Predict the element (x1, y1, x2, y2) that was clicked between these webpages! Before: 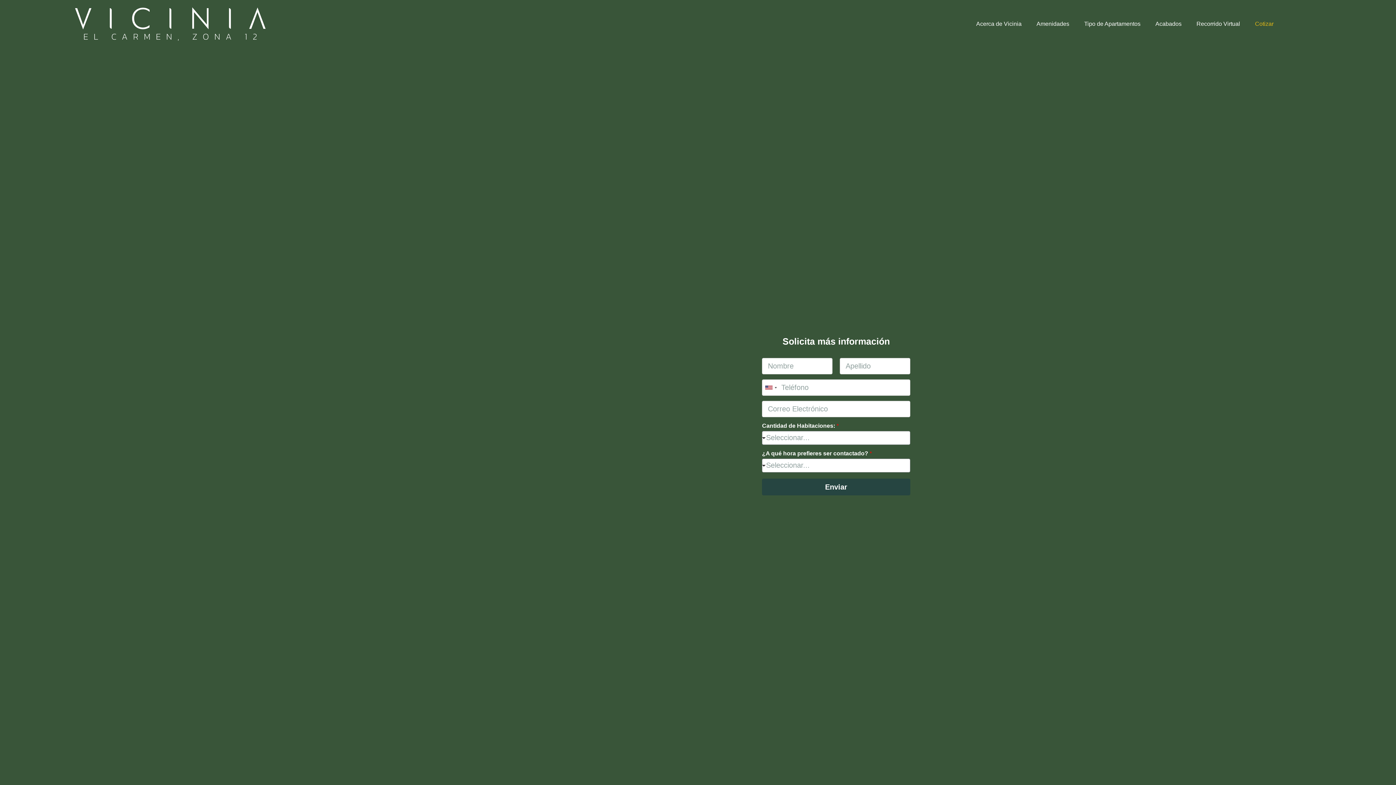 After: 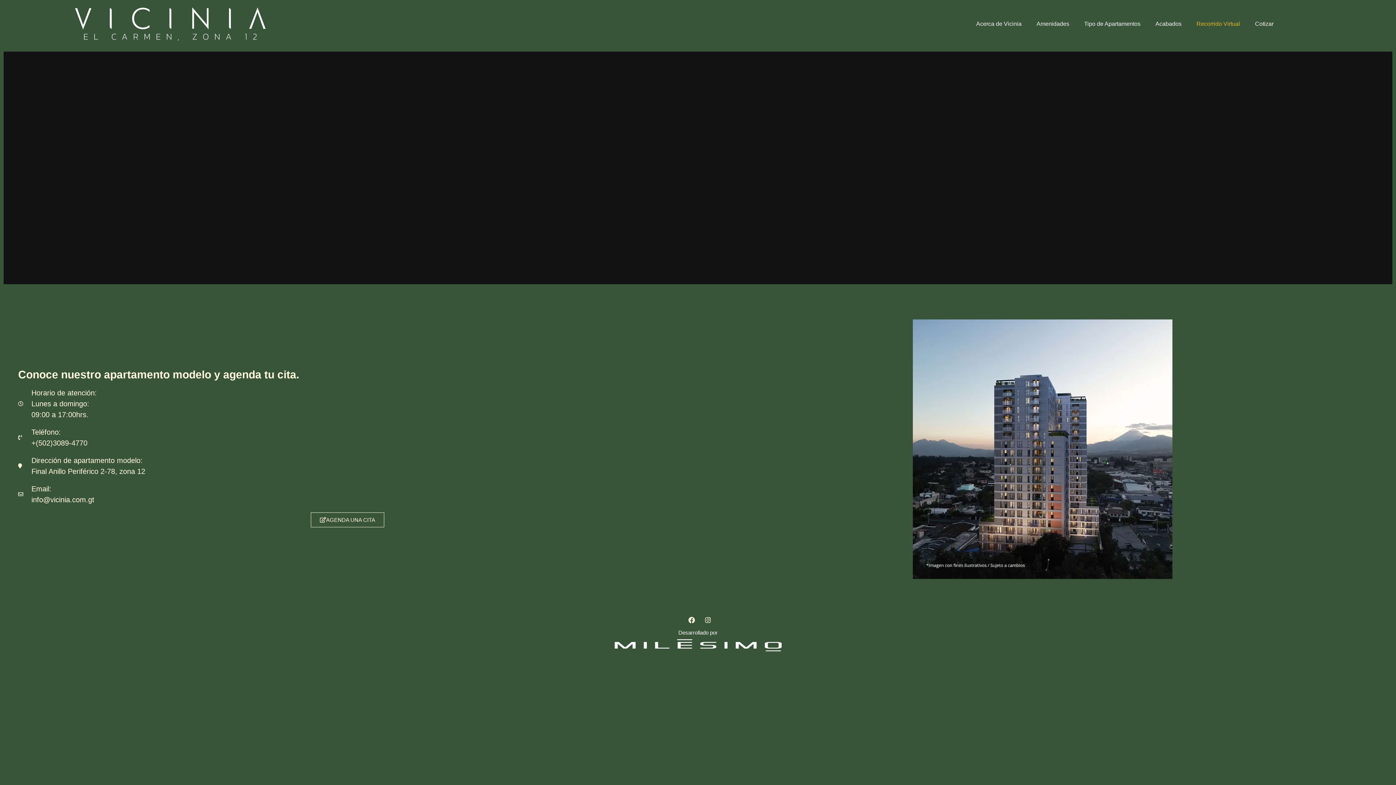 Action: bbox: (1190, 15, 1247, 32) label: Recorrido Virtual